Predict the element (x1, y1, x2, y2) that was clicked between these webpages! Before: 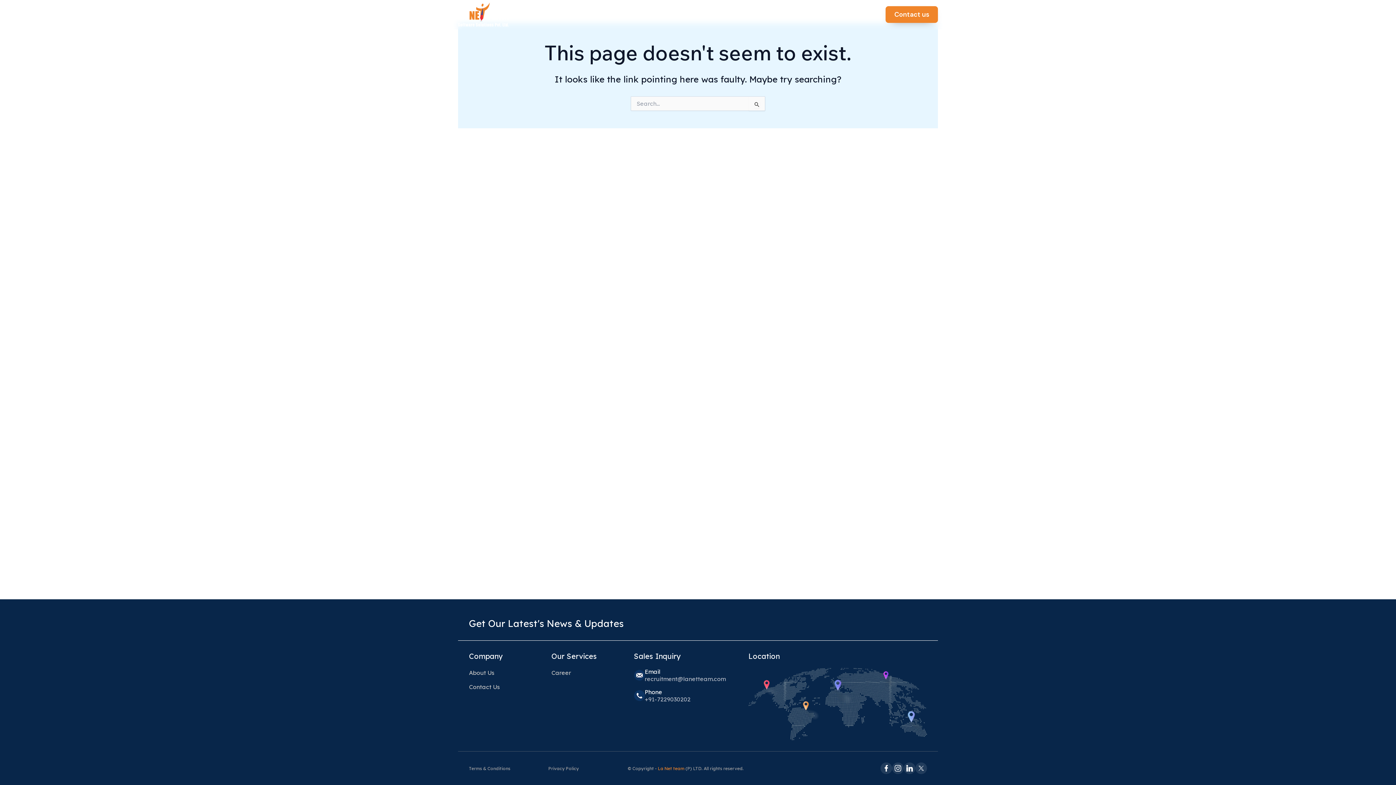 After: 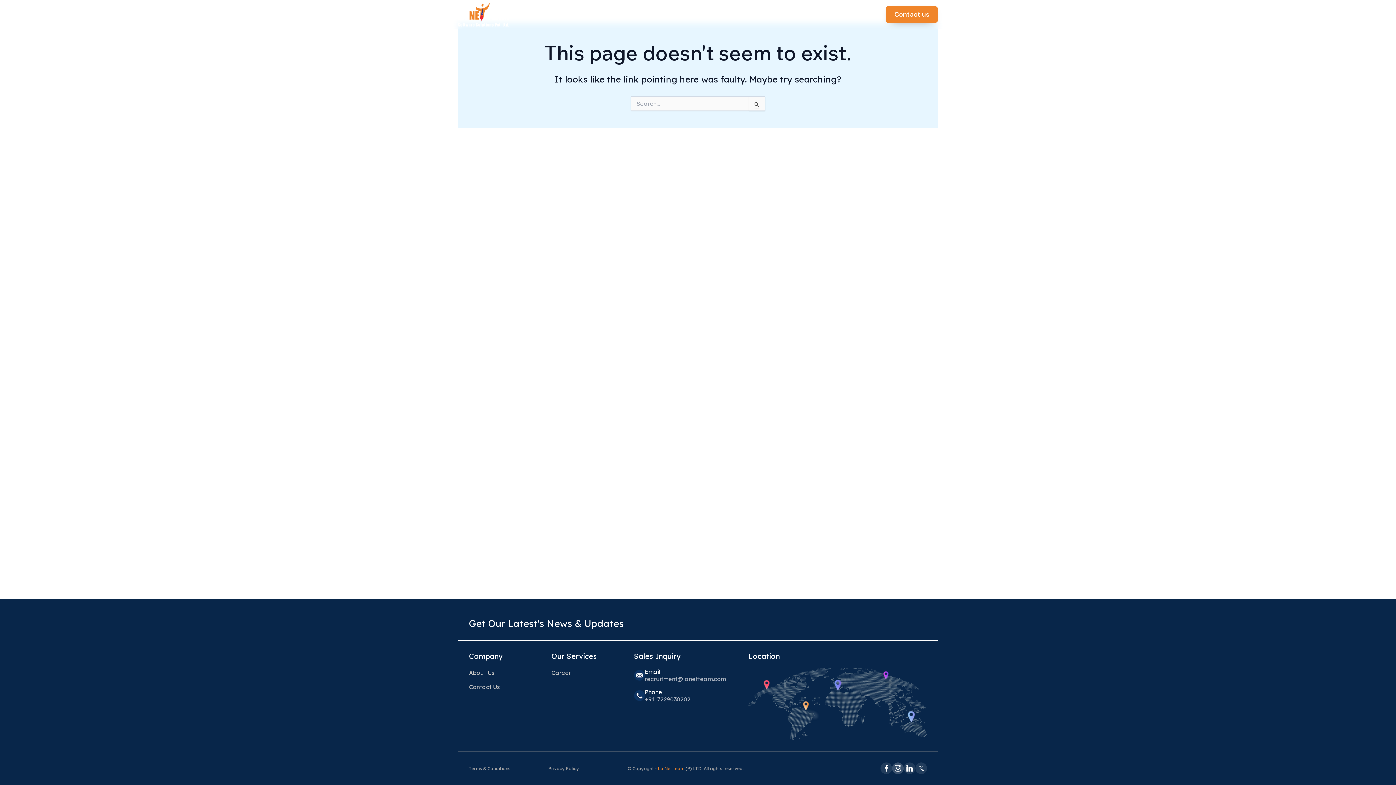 Action: bbox: (892, 762, 903, 774) label: Instagram